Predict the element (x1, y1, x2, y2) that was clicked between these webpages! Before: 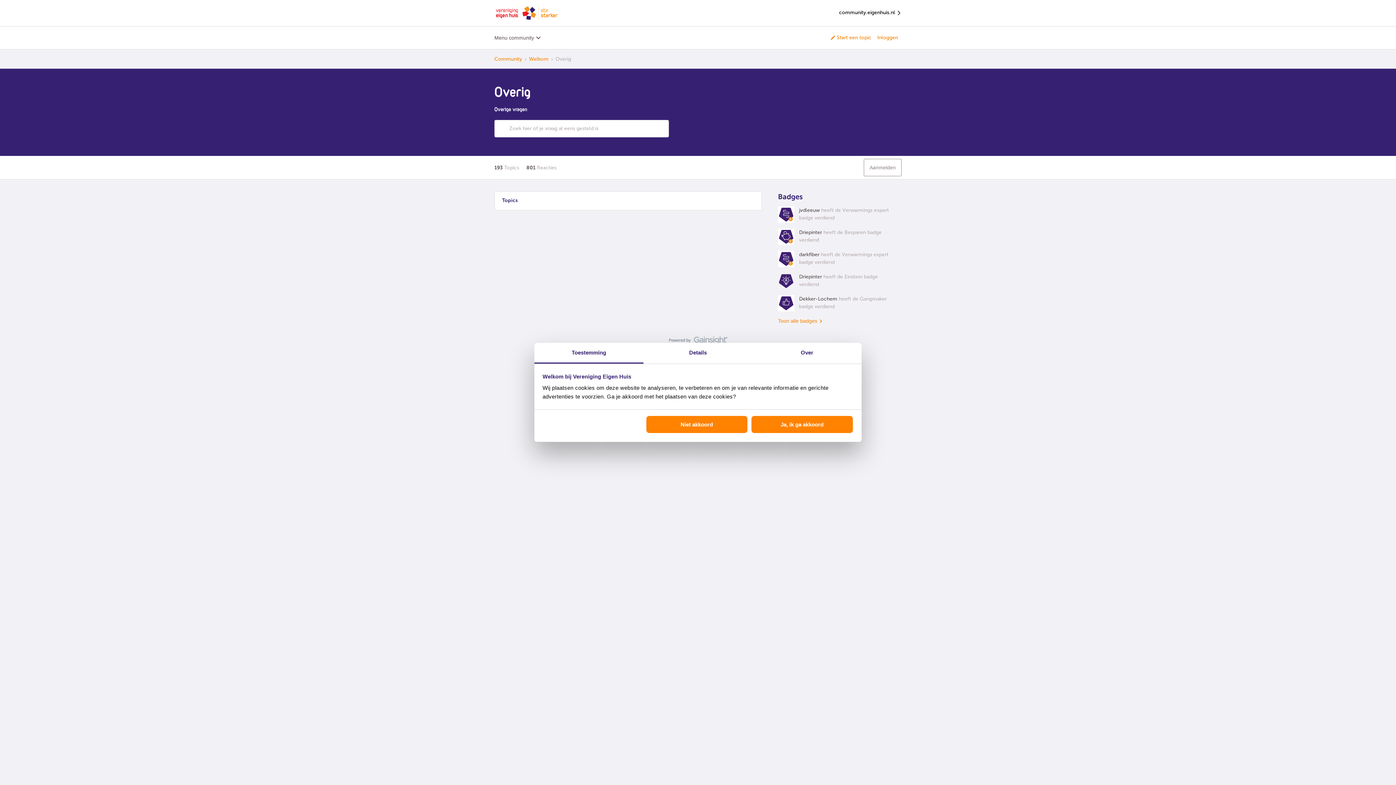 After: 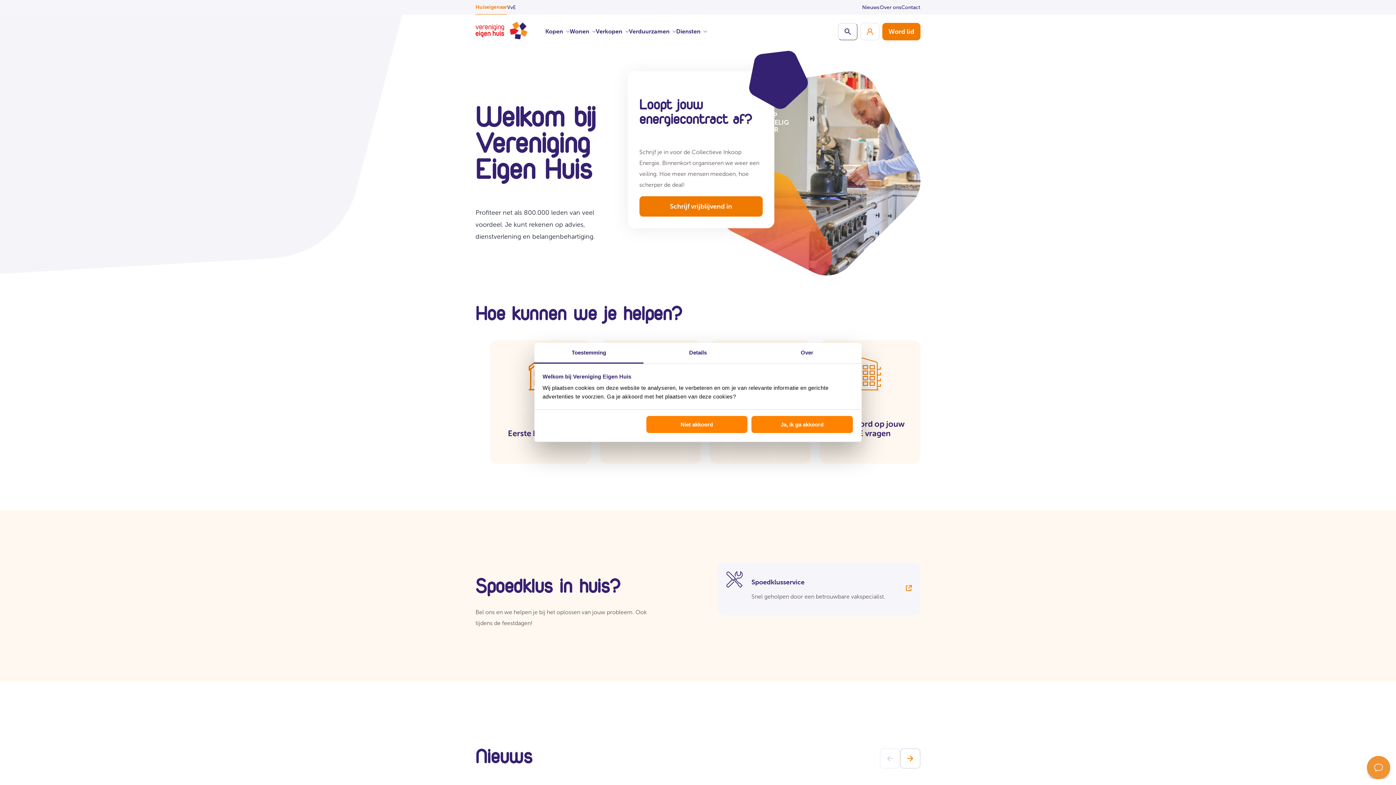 Action: bbox: (494, 5, 559, 20)